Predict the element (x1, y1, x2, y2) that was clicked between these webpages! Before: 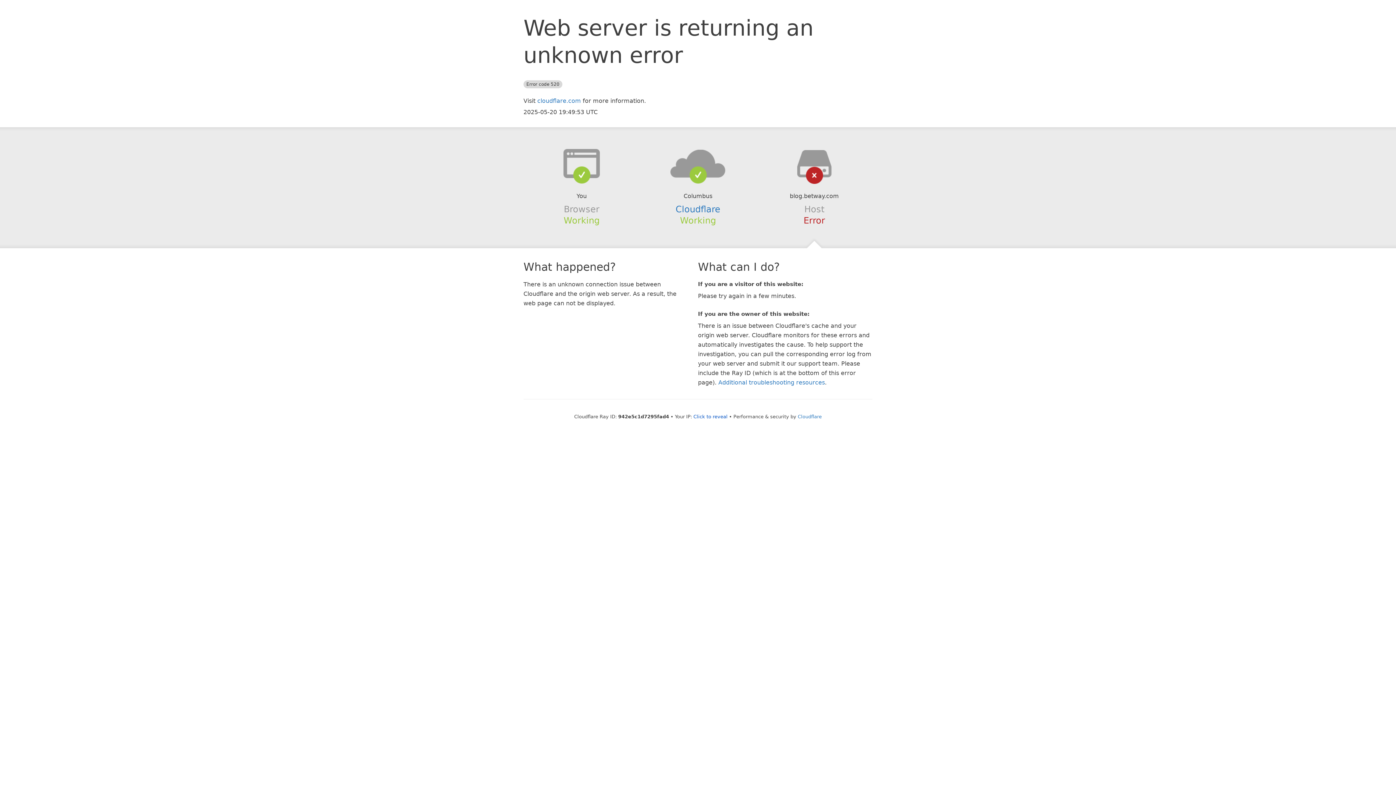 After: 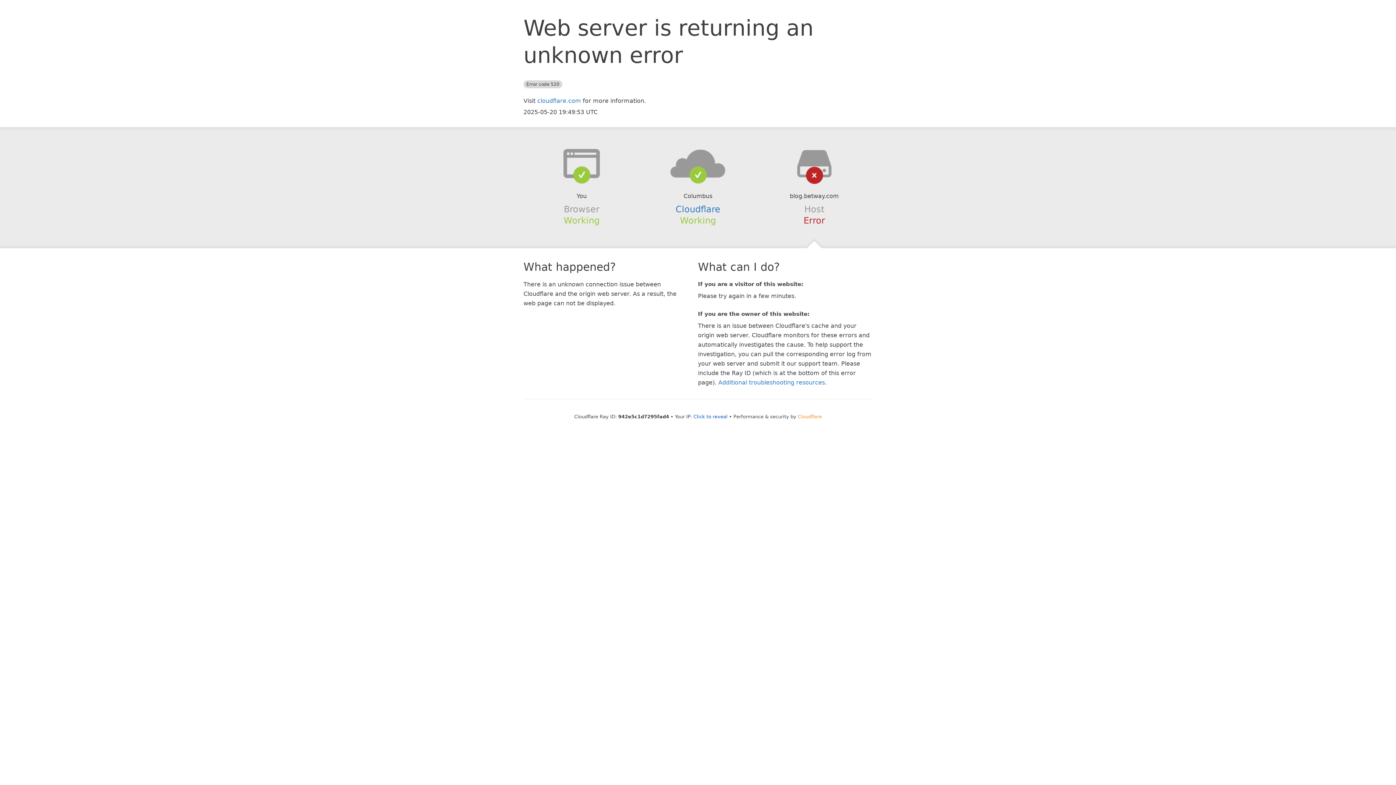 Action: bbox: (798, 414, 822, 419) label: Cloudflare